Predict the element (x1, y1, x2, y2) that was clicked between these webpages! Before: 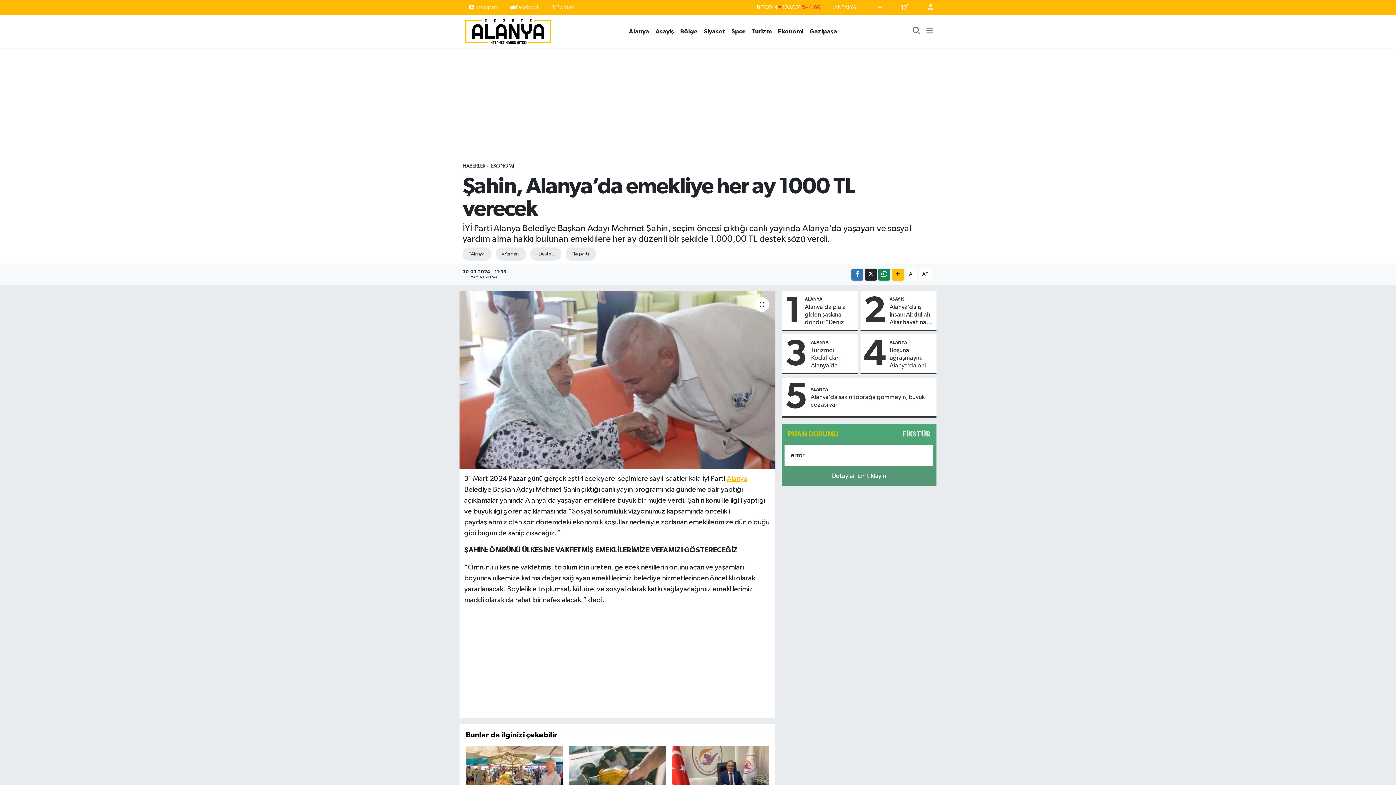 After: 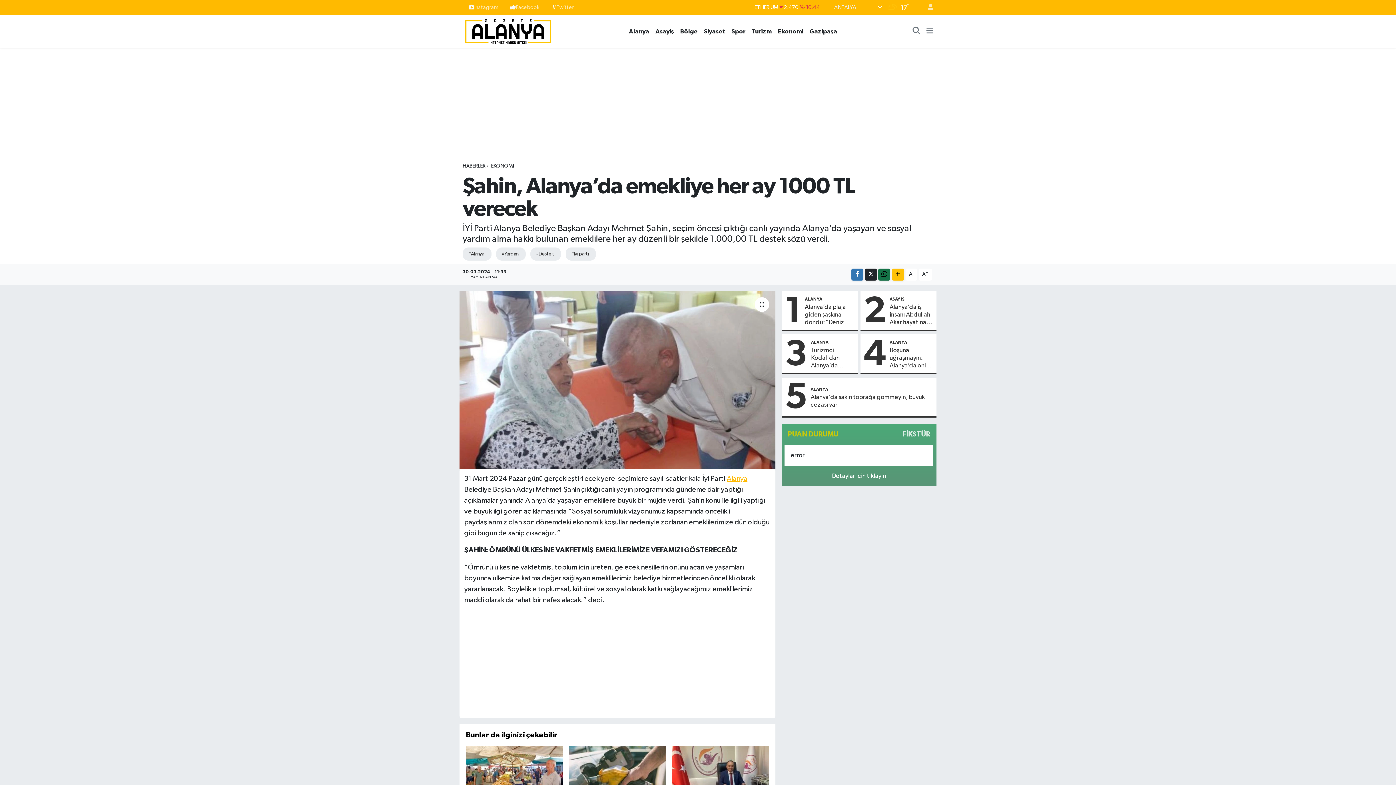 Action: bbox: (878, 268, 890, 280)